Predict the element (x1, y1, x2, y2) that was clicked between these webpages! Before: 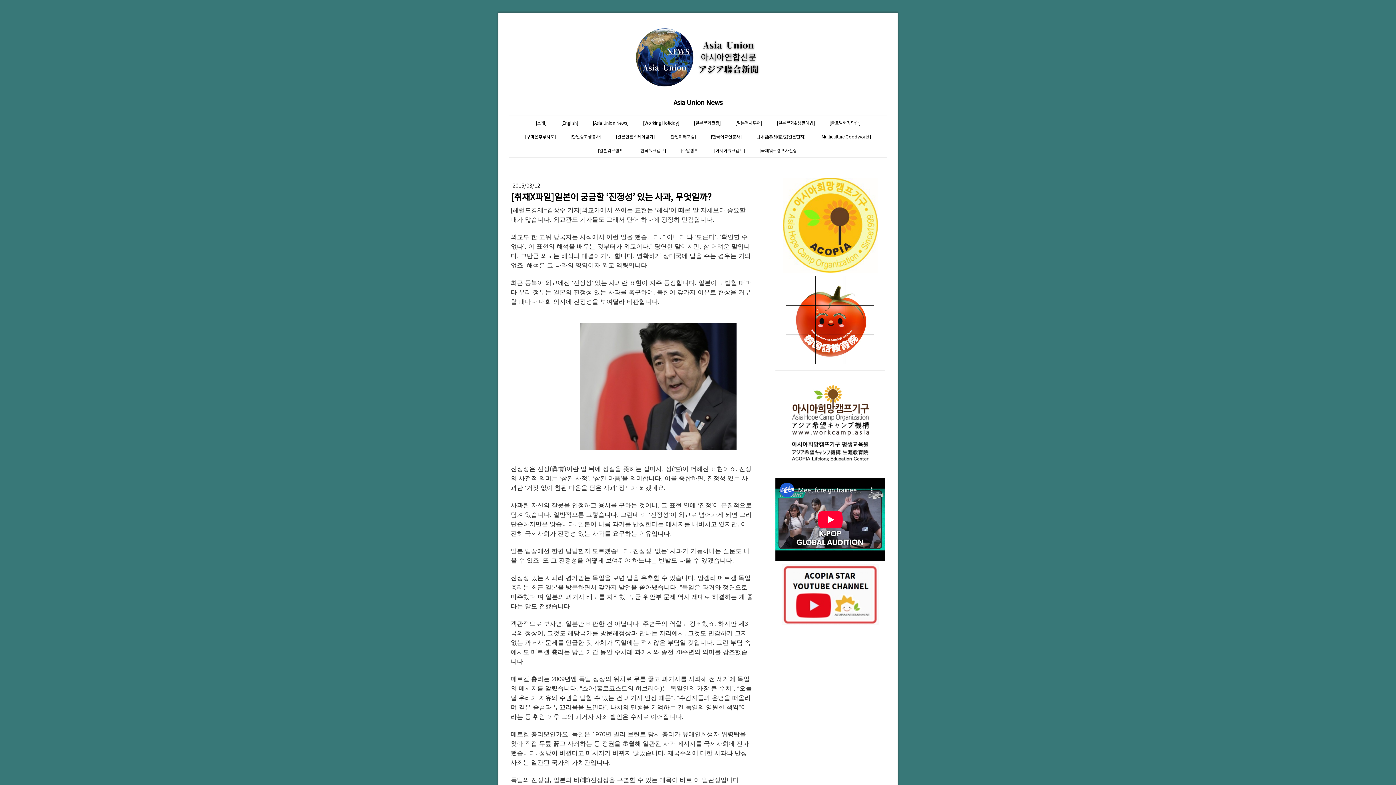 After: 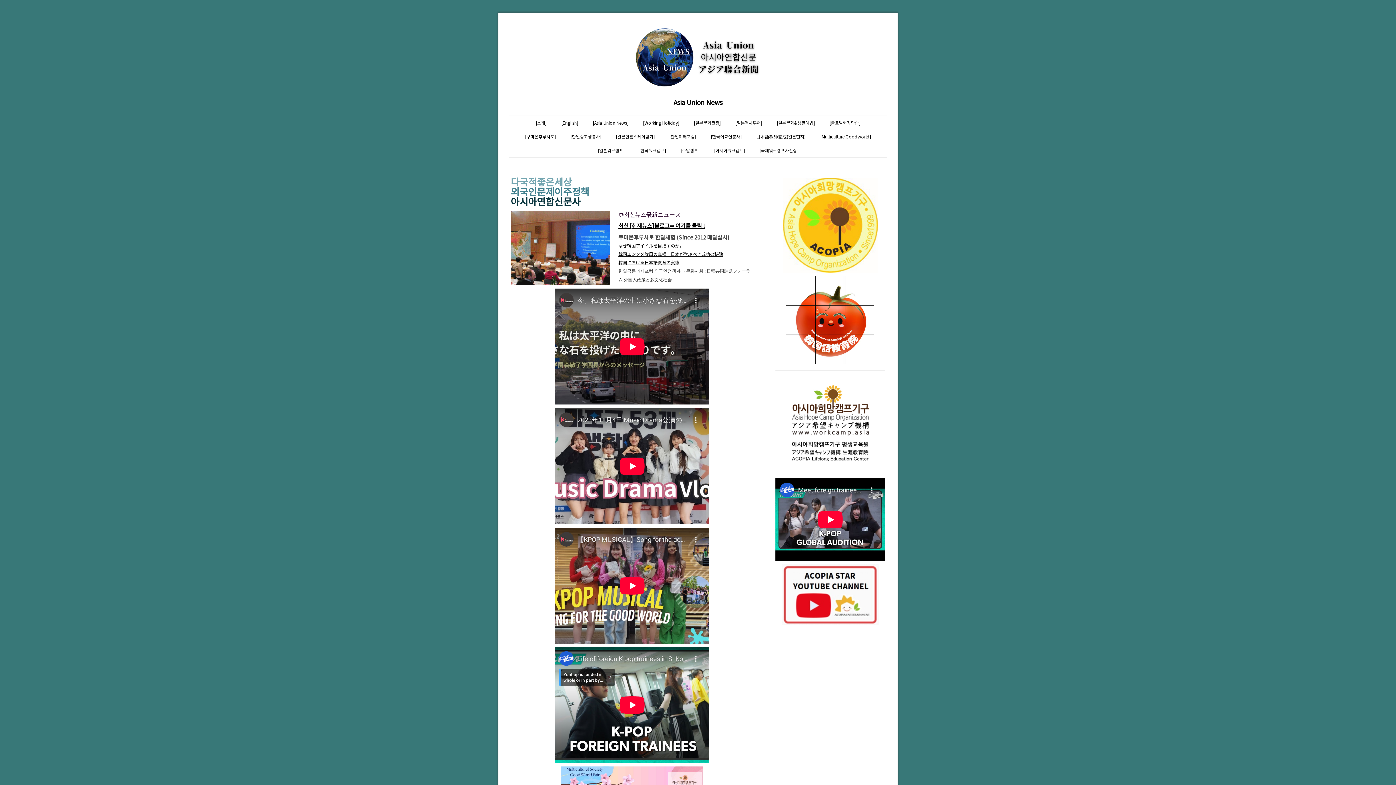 Action: bbox: (633, 21, 762, 28)